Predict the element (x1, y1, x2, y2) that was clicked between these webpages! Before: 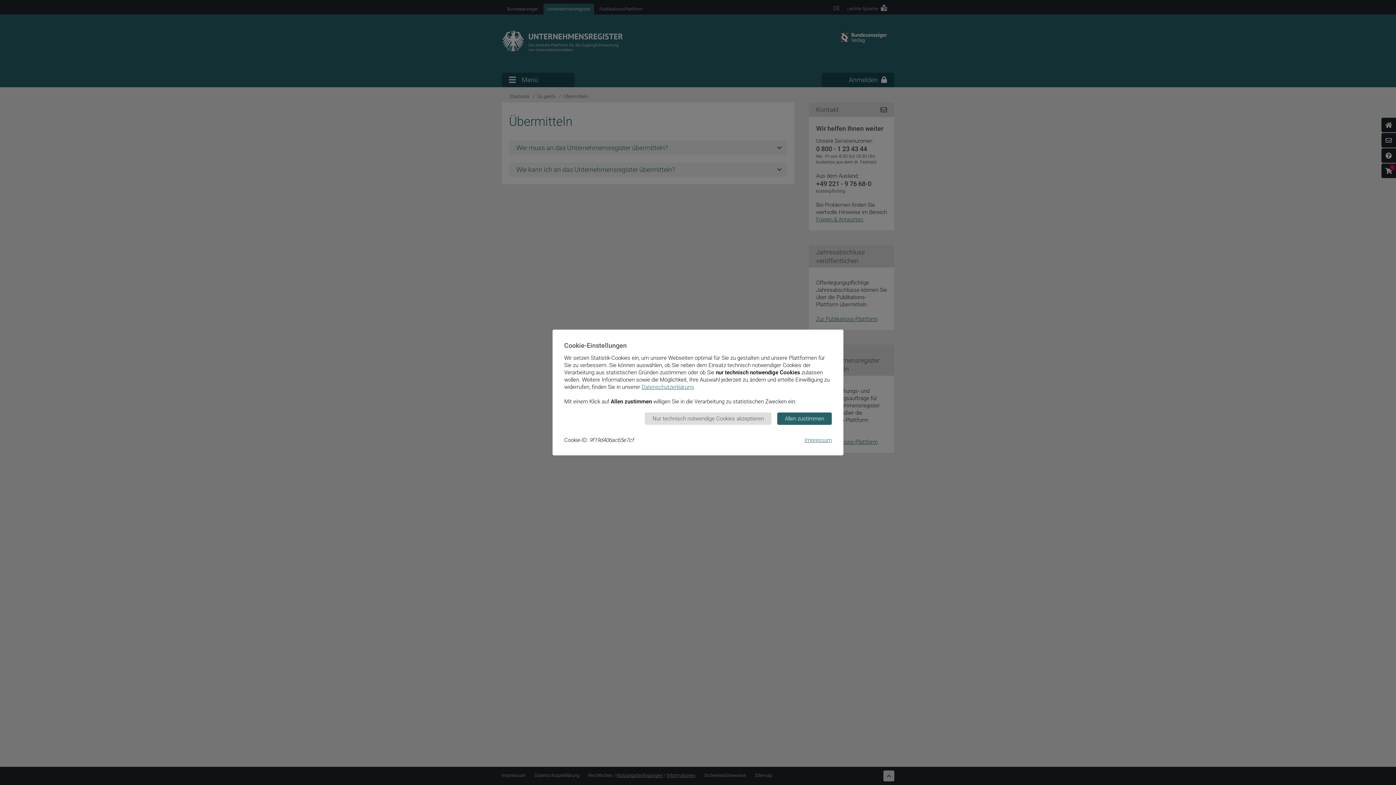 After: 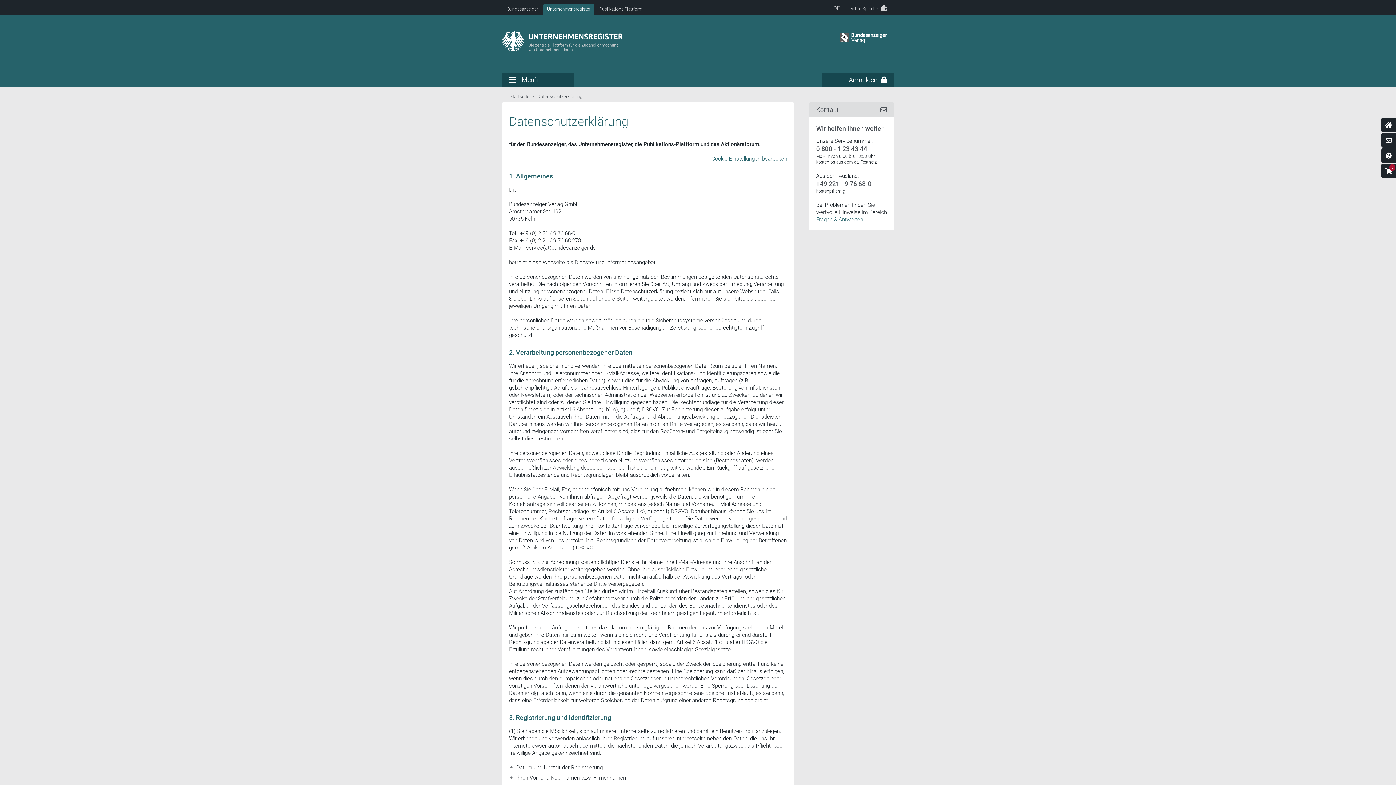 Action: label: Datenschutzerklärung bbox: (641, 384, 693, 390)